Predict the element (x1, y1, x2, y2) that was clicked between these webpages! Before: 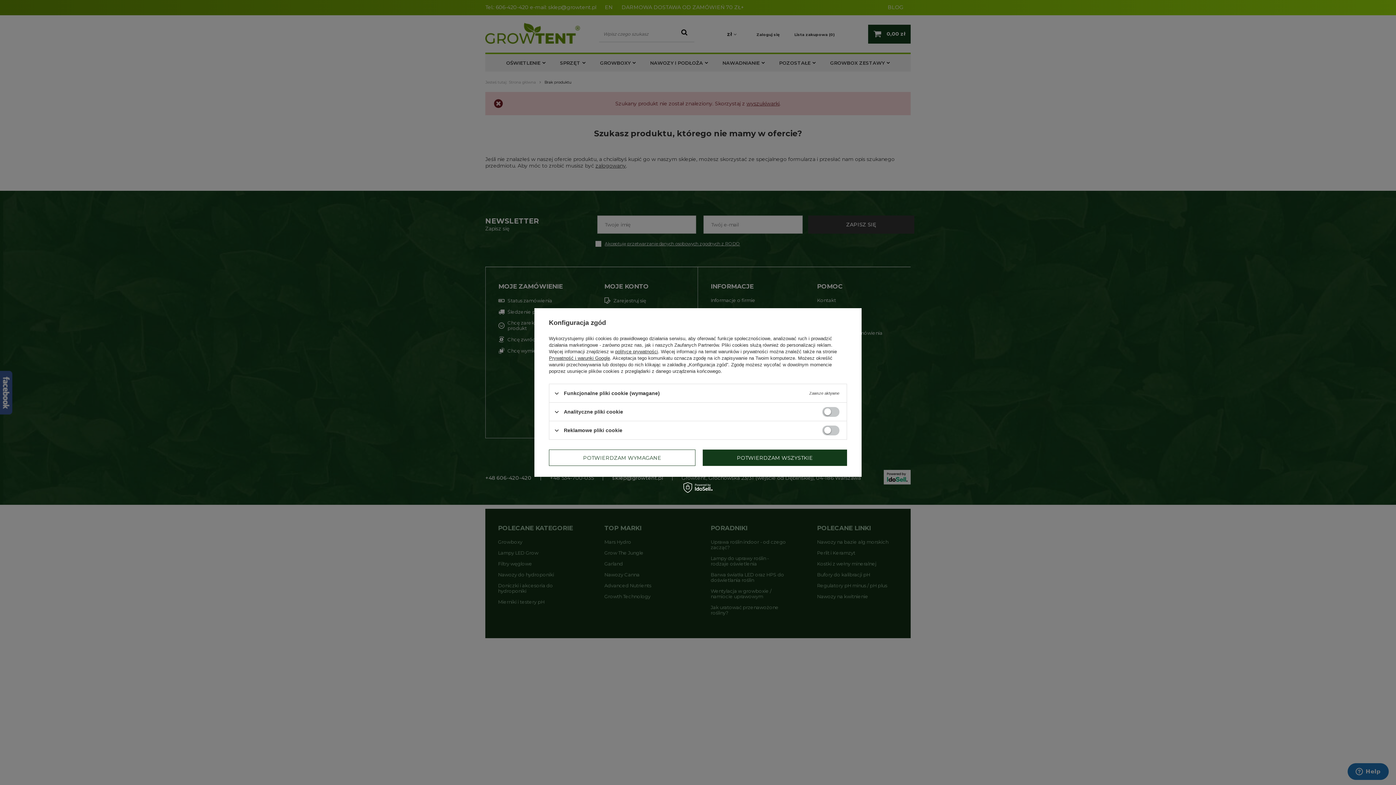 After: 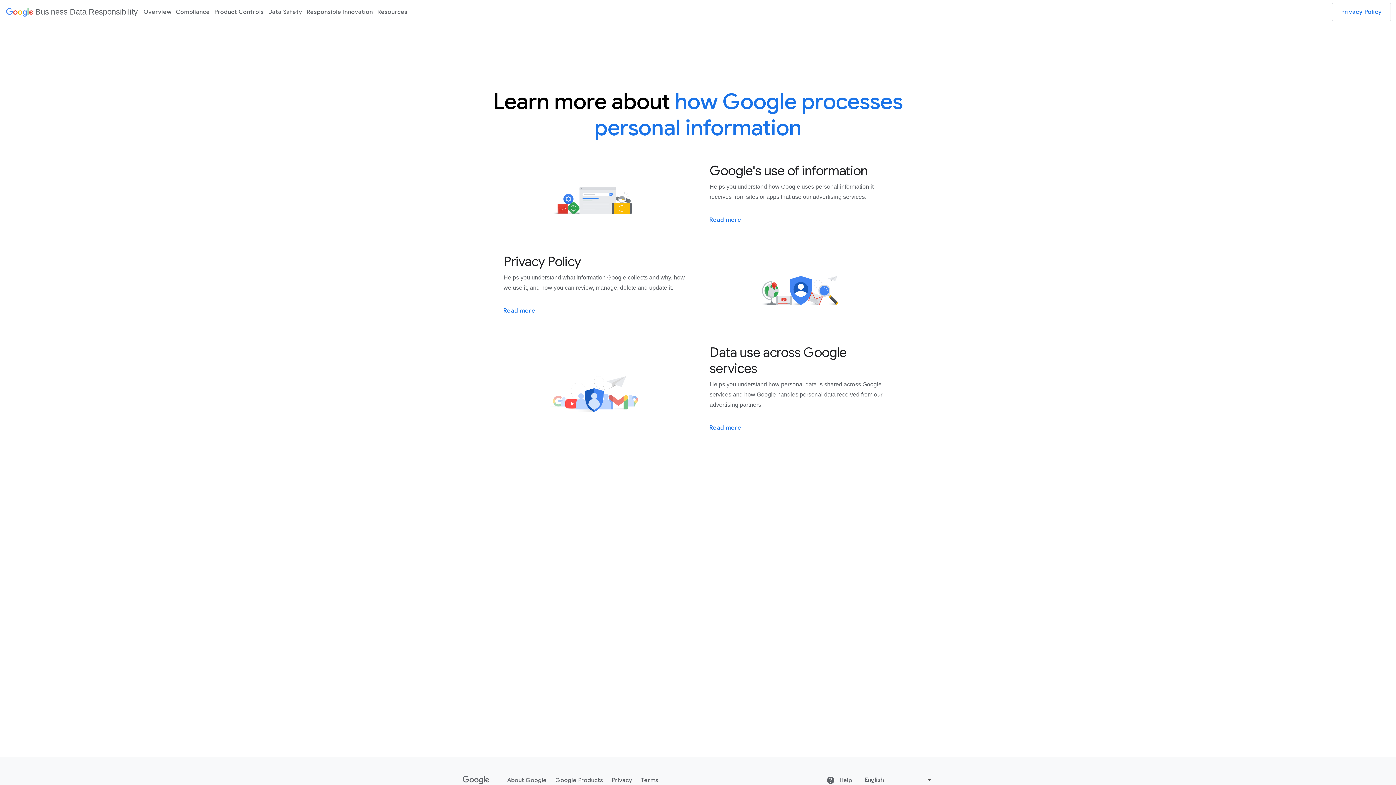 Action: bbox: (549, 355, 610, 361) label: Prywatność i warunki Google